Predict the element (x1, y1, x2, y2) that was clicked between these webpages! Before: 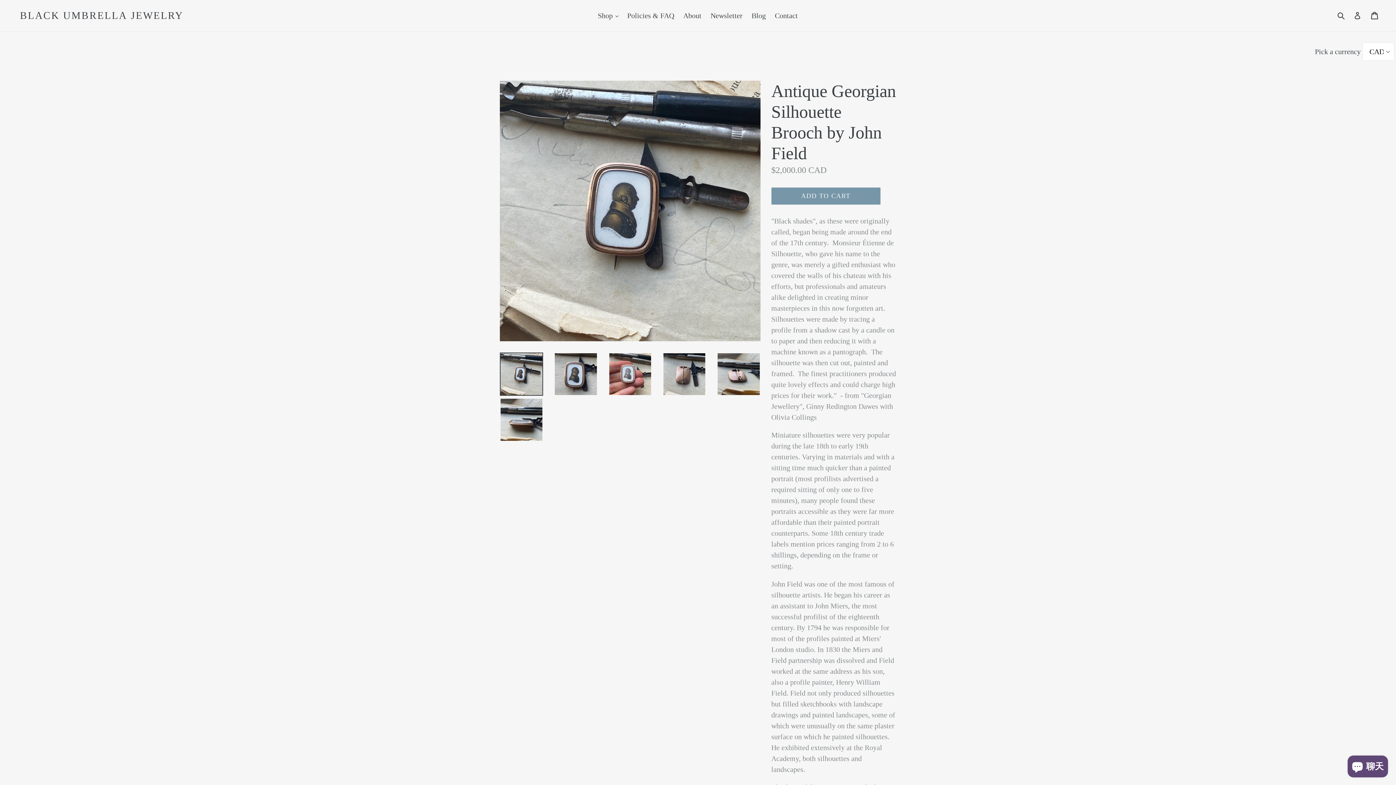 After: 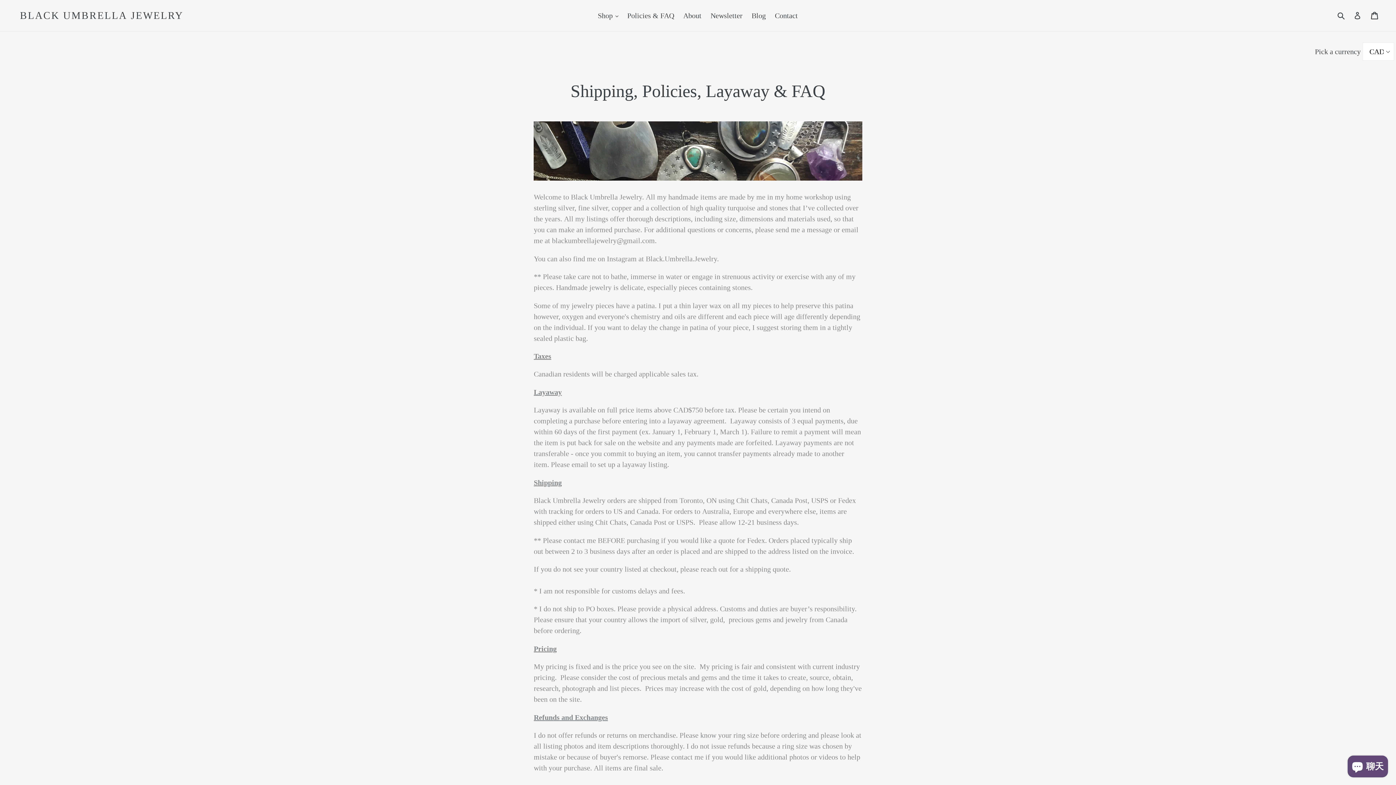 Action: label: Policies & FAQ bbox: (623, 9, 678, 22)